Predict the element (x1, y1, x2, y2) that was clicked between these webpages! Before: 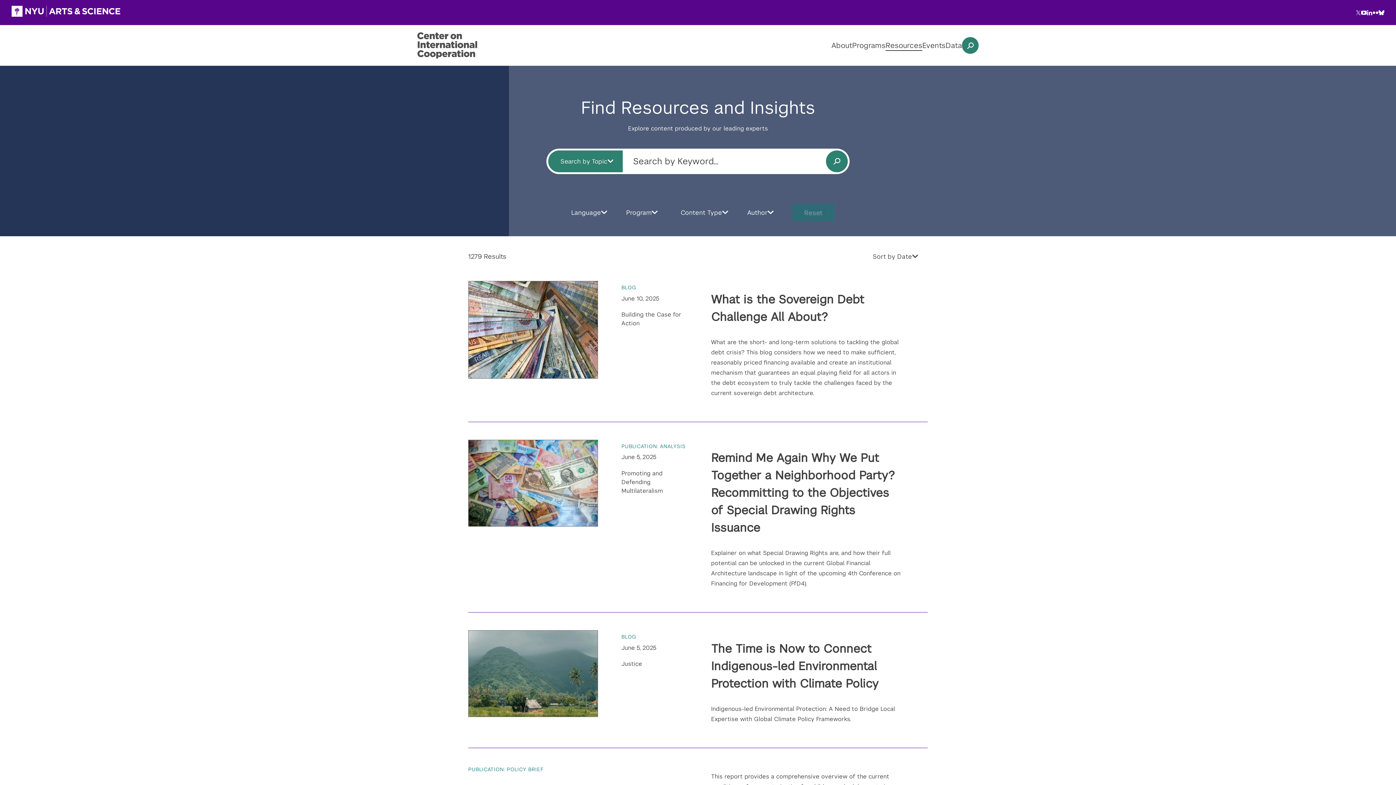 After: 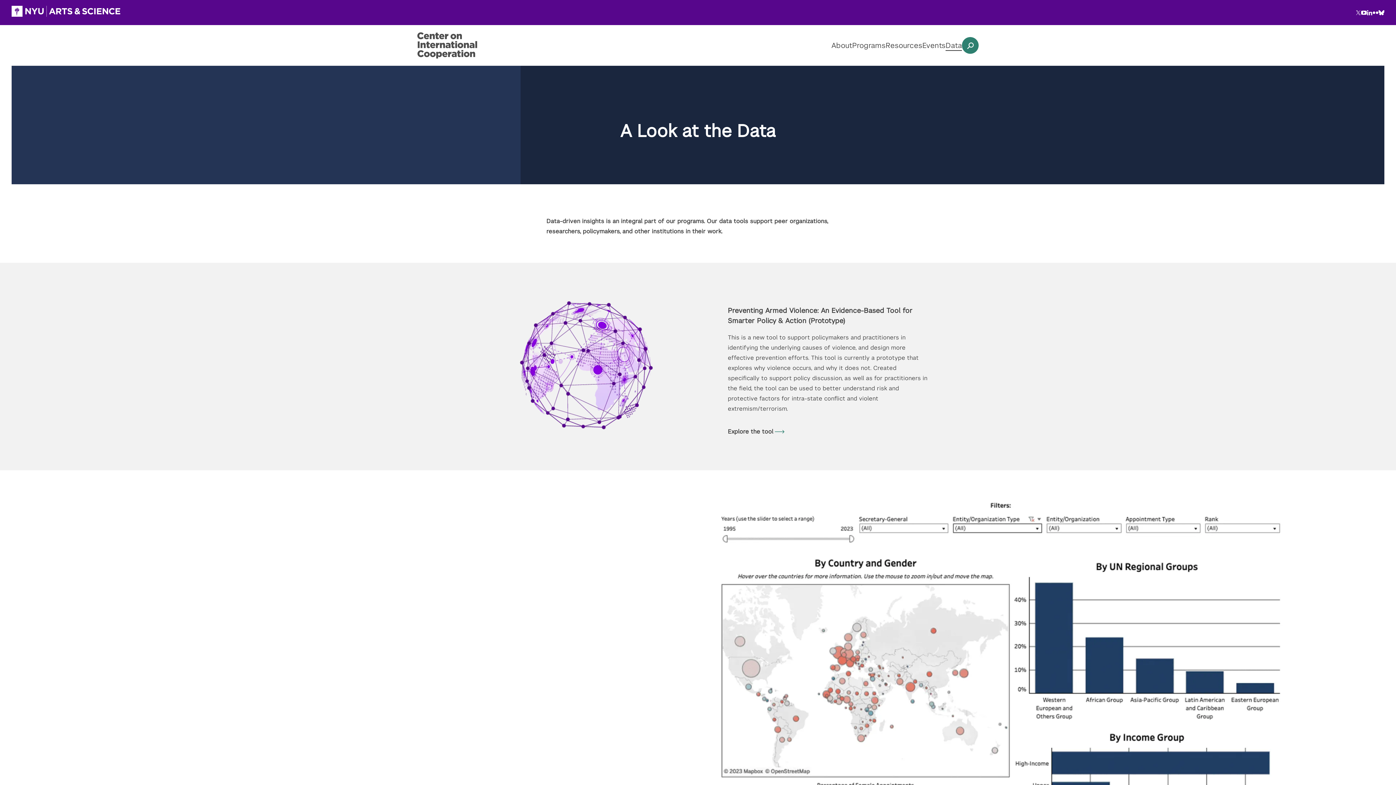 Action: bbox: (945, 40, 962, 50) label: Data